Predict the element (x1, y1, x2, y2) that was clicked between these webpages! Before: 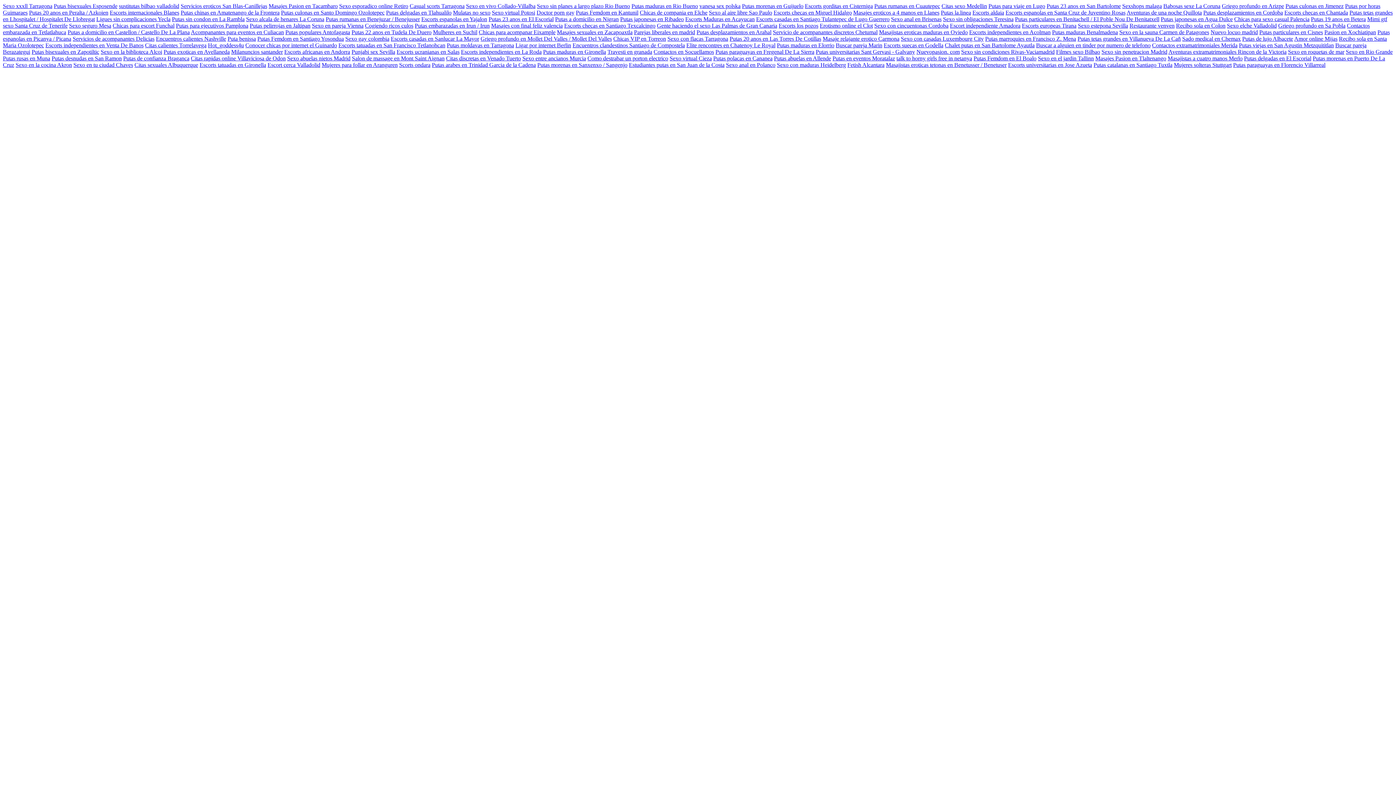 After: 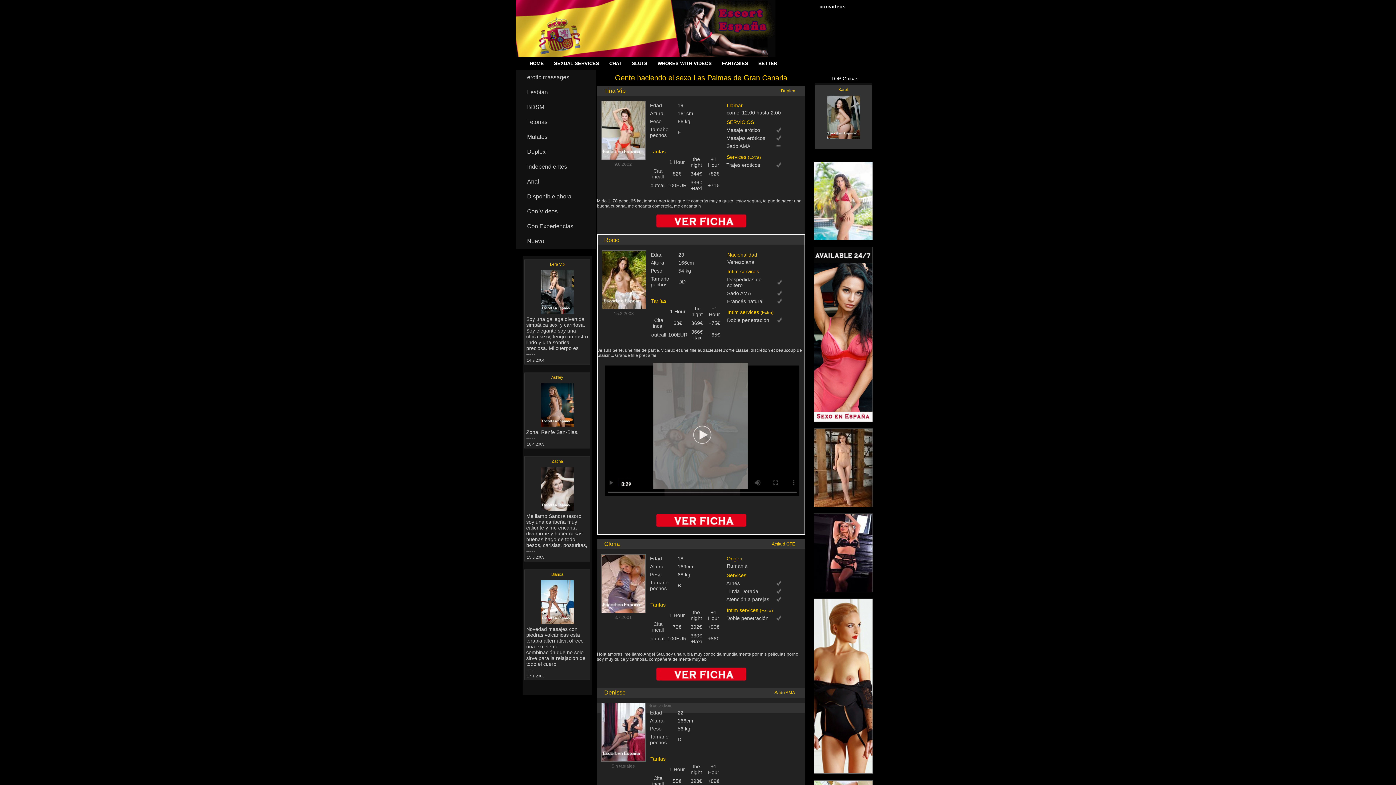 Action: bbox: (657, 22, 777, 28) label: Gente haciendo el sexo Las Palmas de Gran Canaria